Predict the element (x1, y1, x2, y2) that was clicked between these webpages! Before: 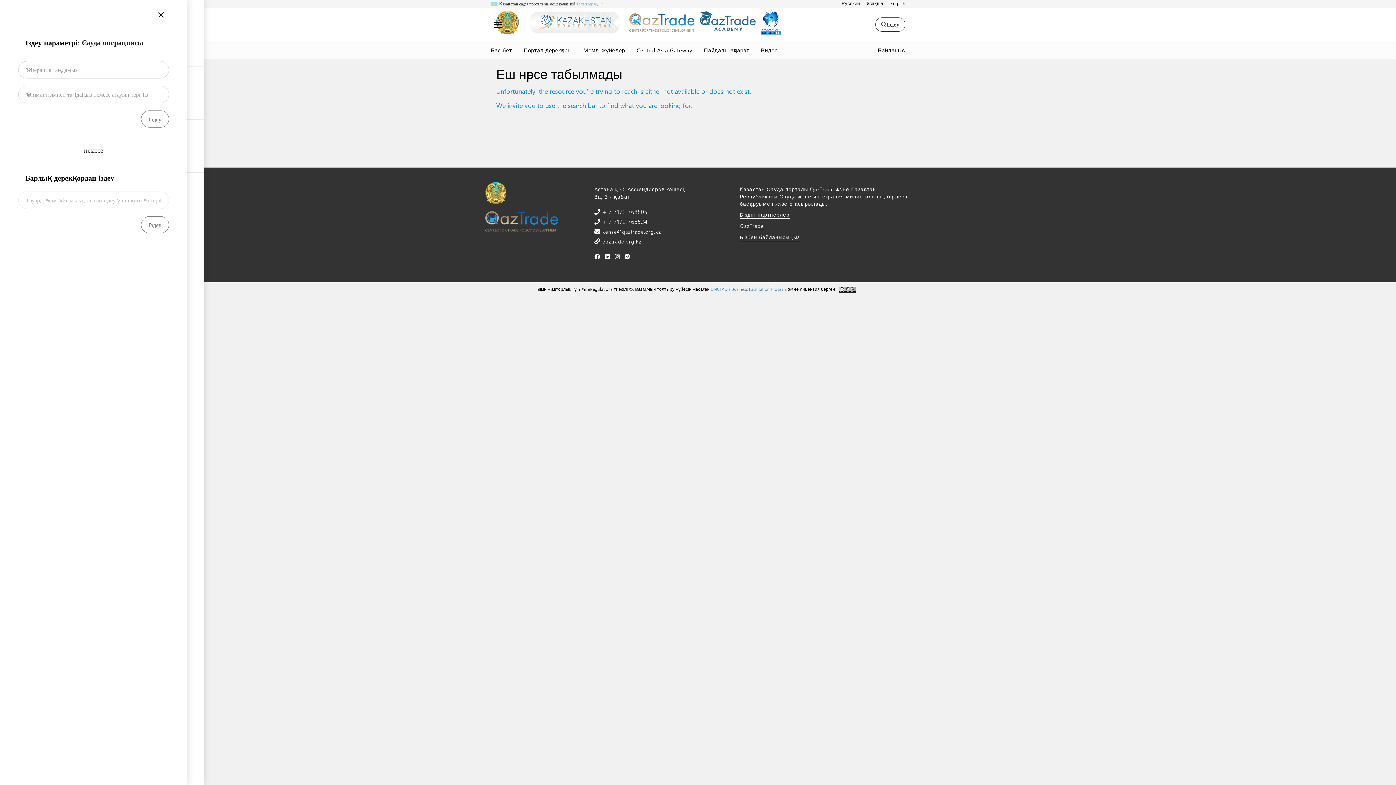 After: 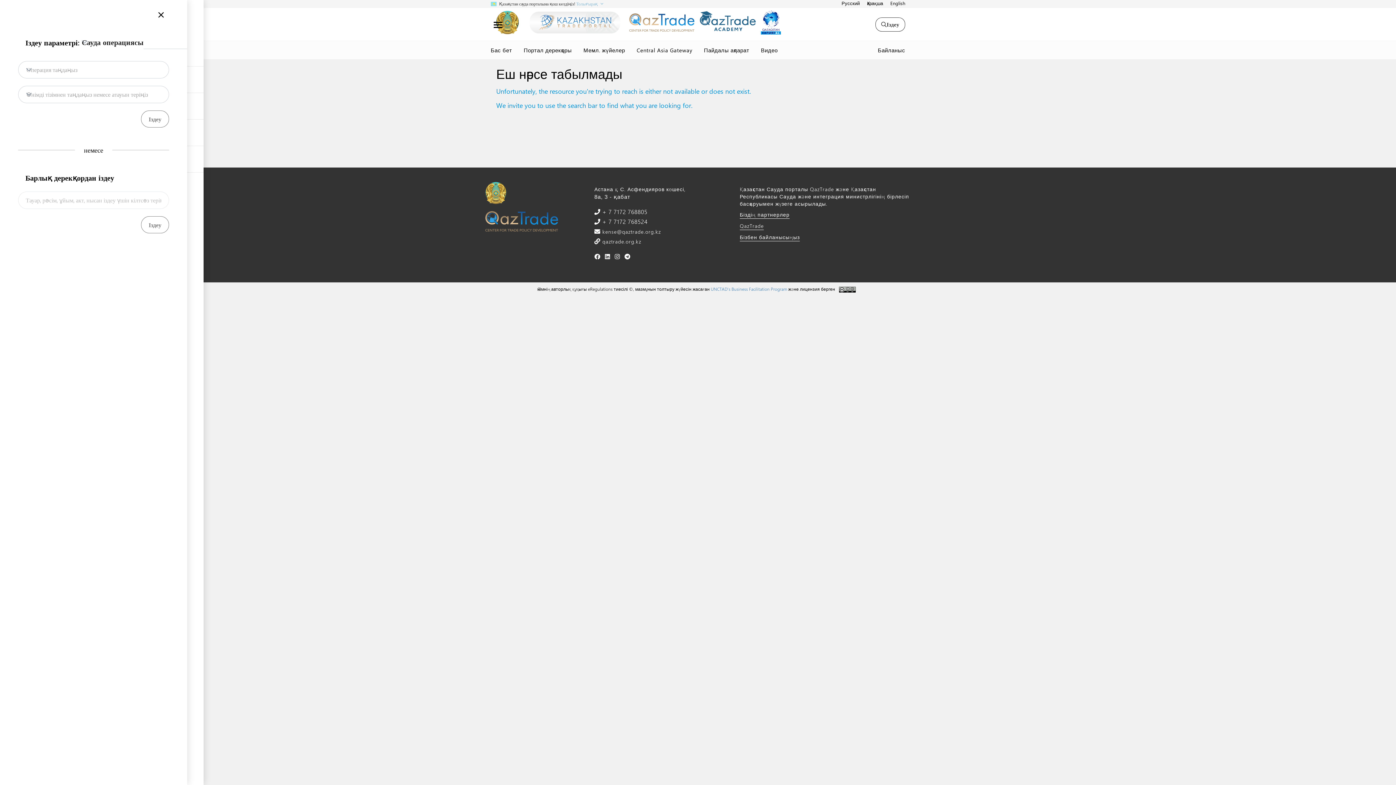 Action: bbox: (594, 252, 600, 260)